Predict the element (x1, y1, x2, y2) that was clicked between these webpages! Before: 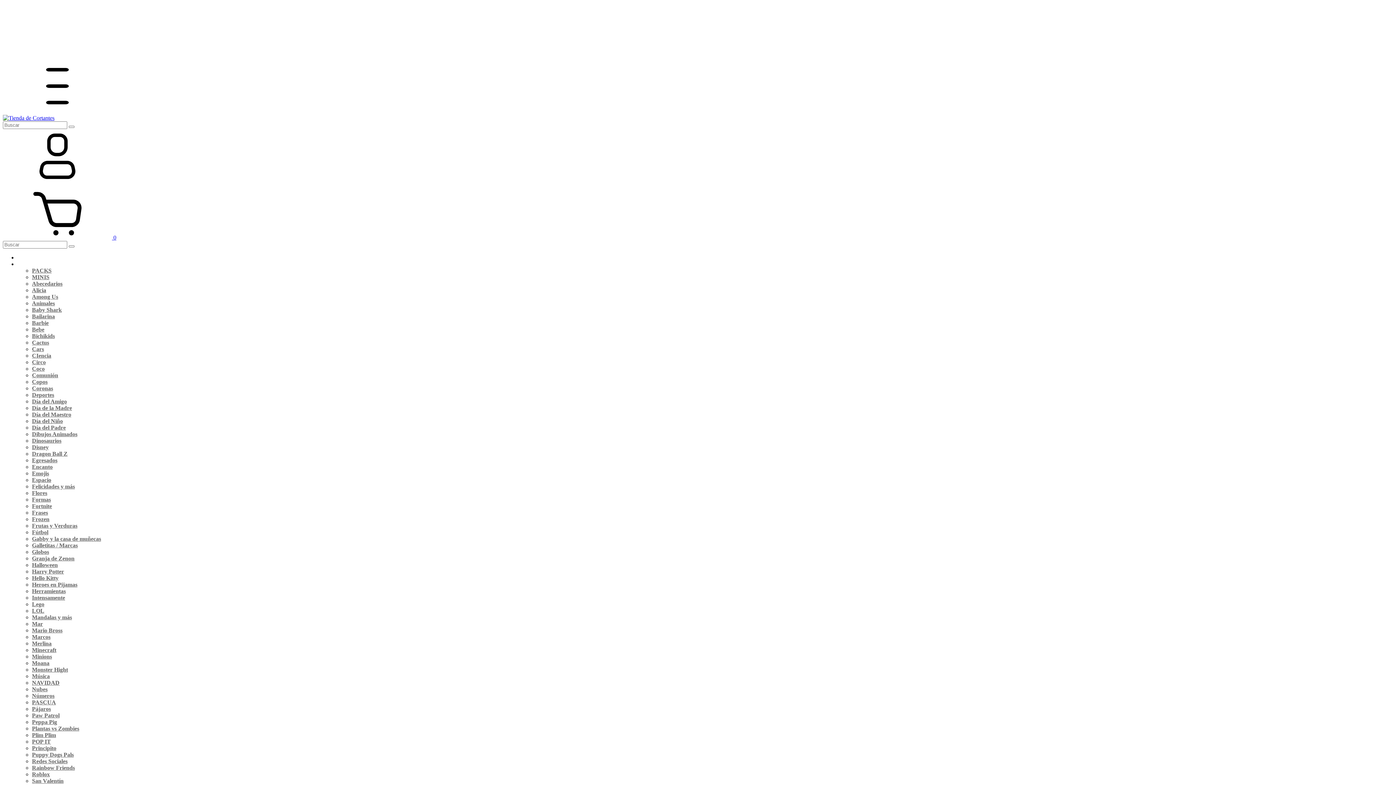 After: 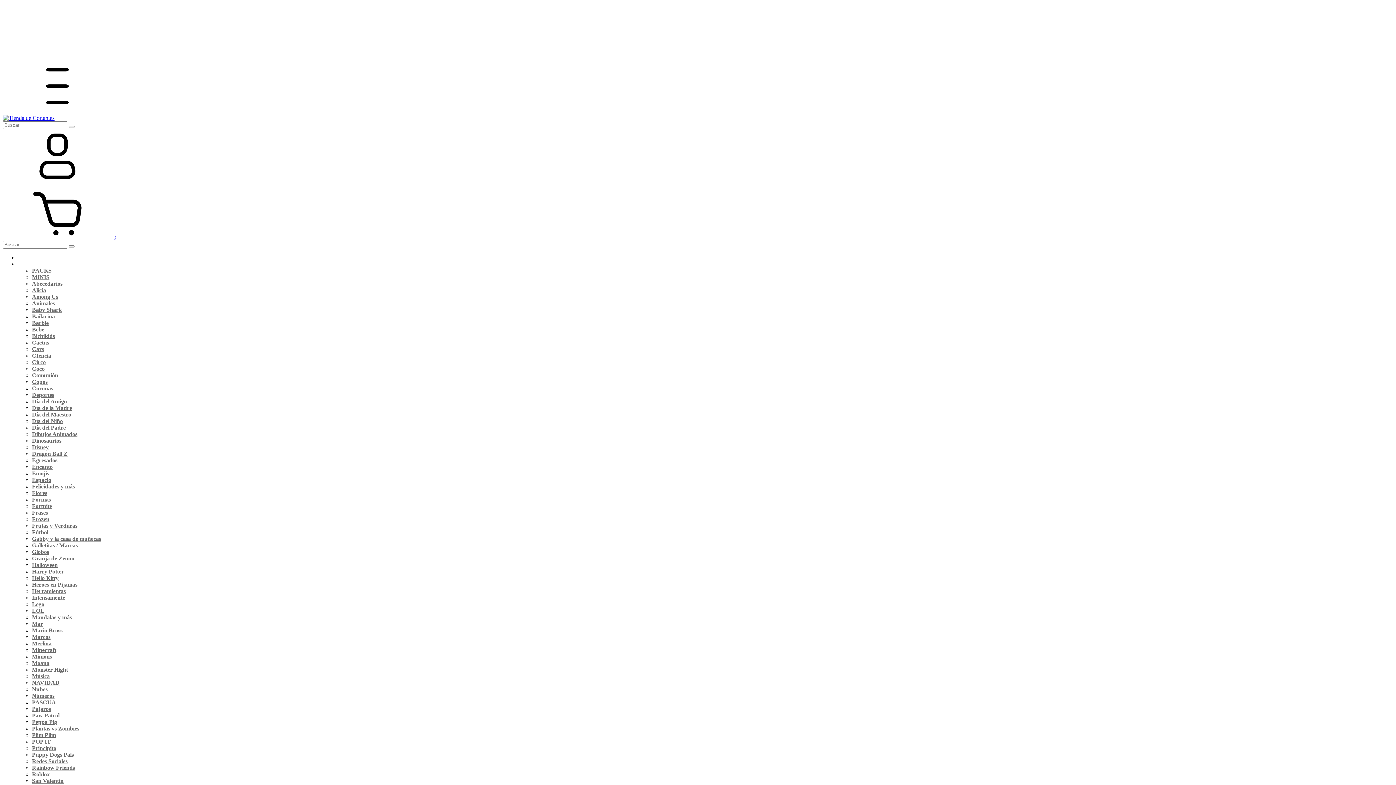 Action: label: Bebe bbox: (32, 326, 44, 332)